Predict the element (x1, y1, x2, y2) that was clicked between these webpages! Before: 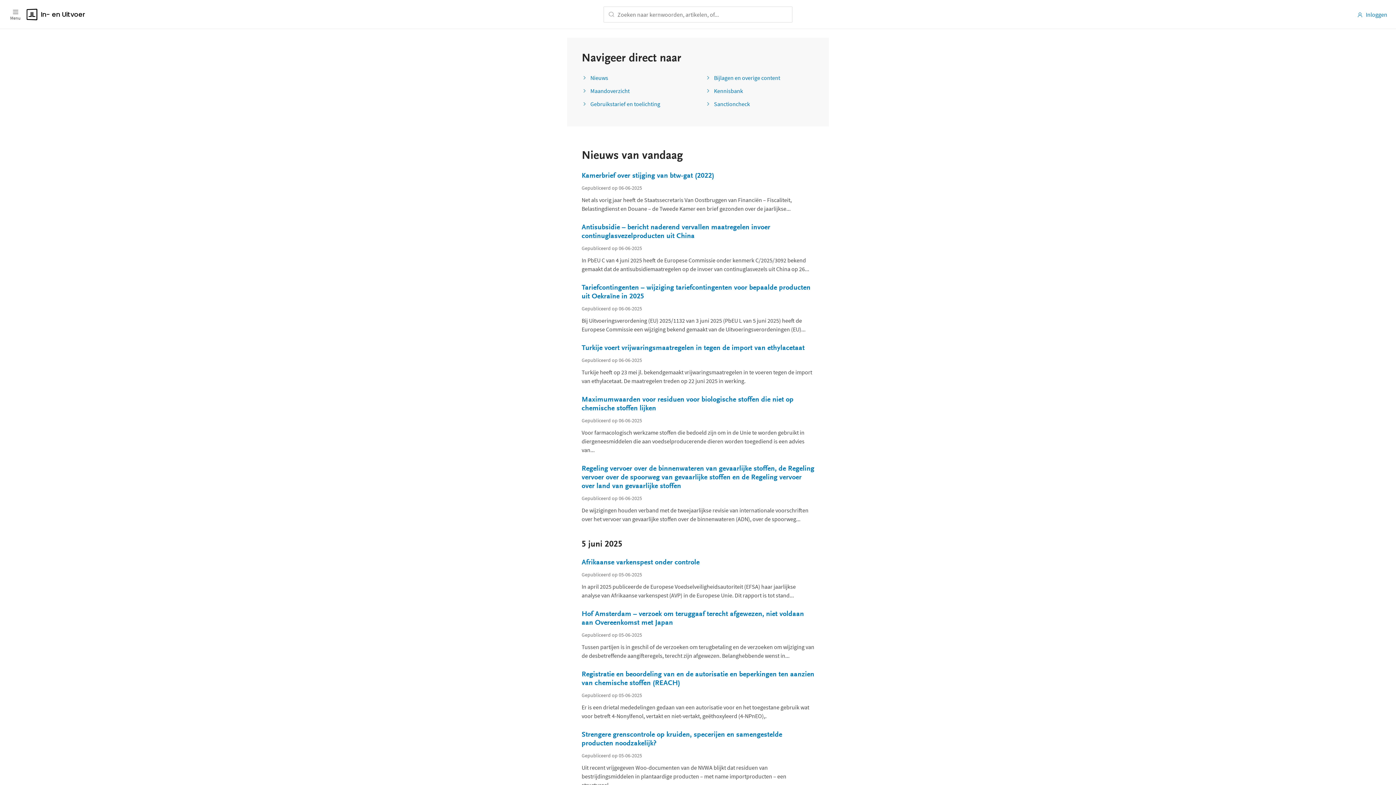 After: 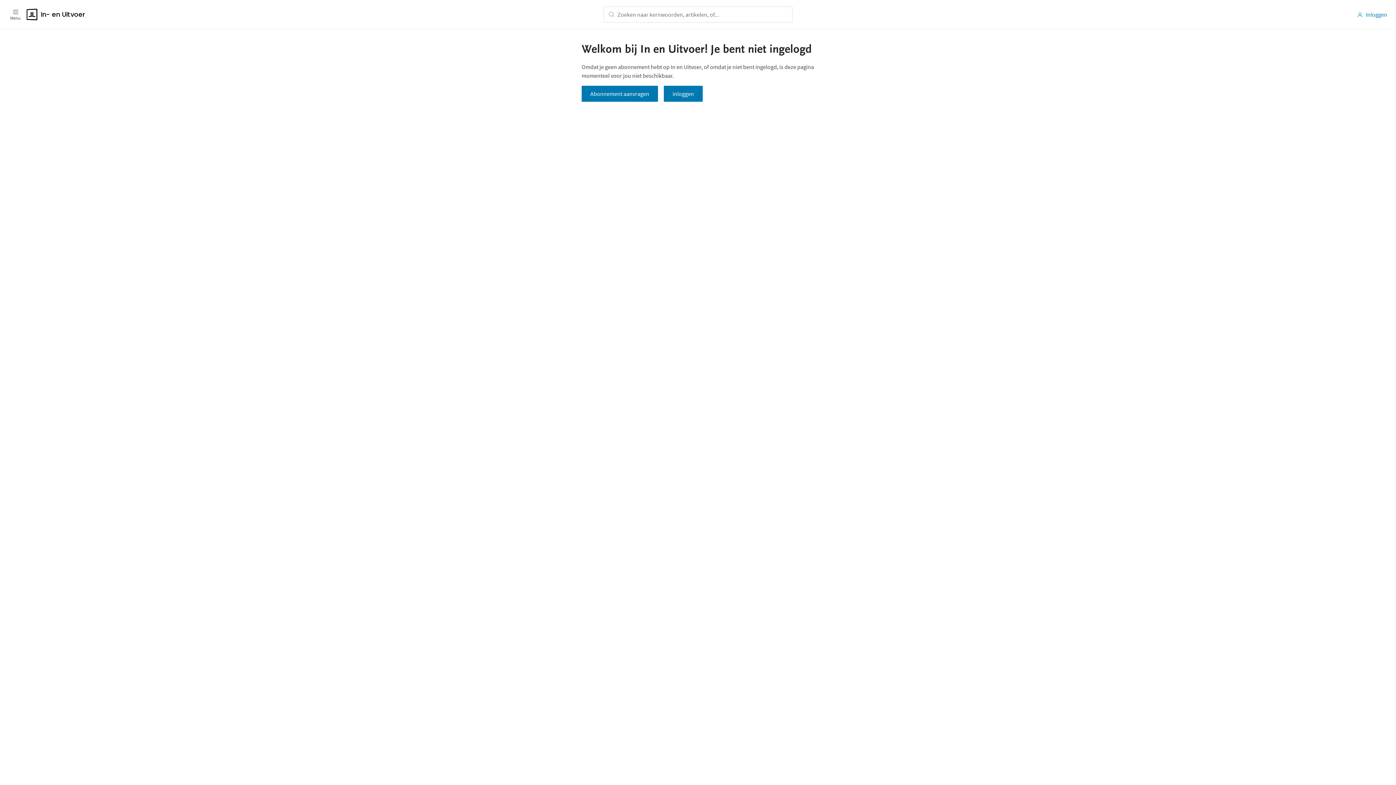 Action: label: Tariefcontingenten – wijziging tariefcontingenten voor bepaalde producten uit Oekraïne in 2025 bbox: (581, 283, 814, 301)